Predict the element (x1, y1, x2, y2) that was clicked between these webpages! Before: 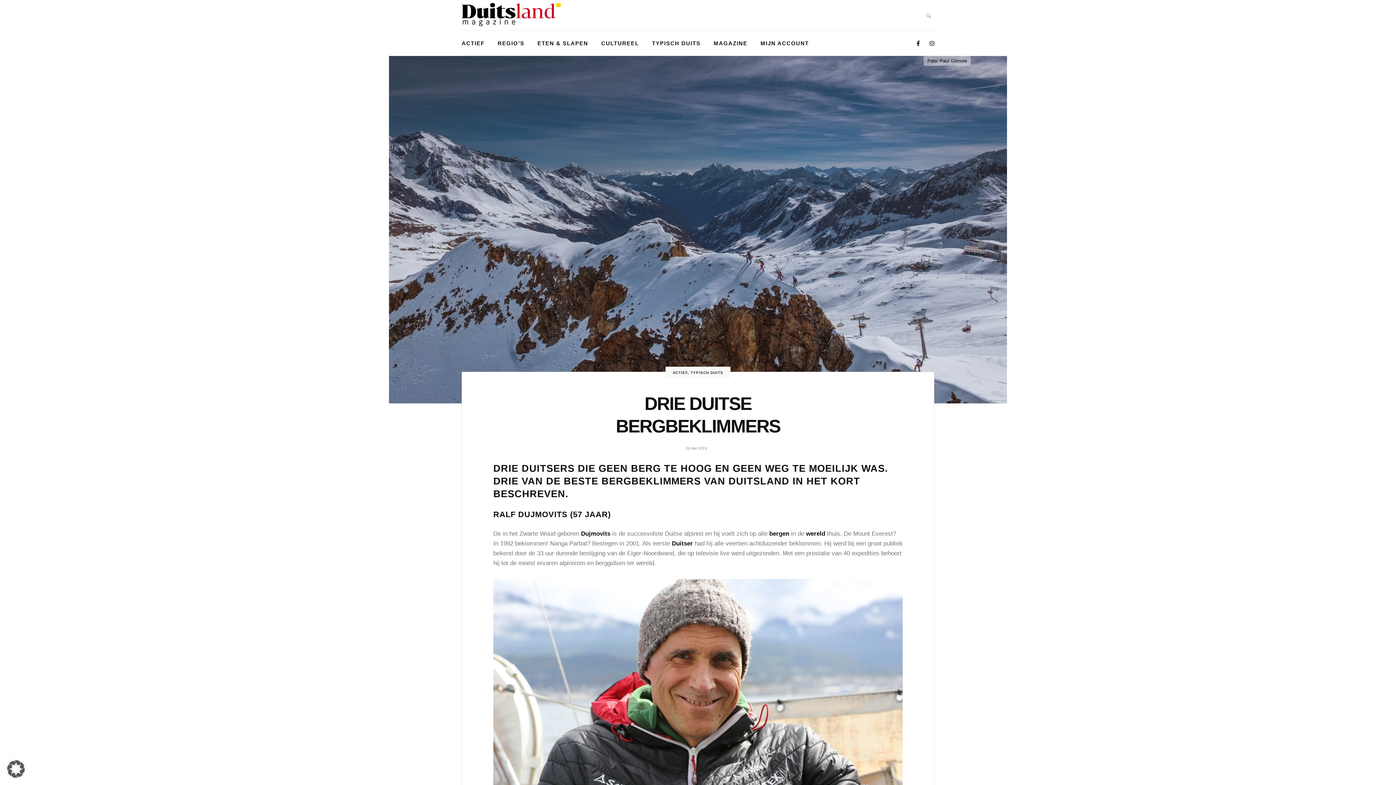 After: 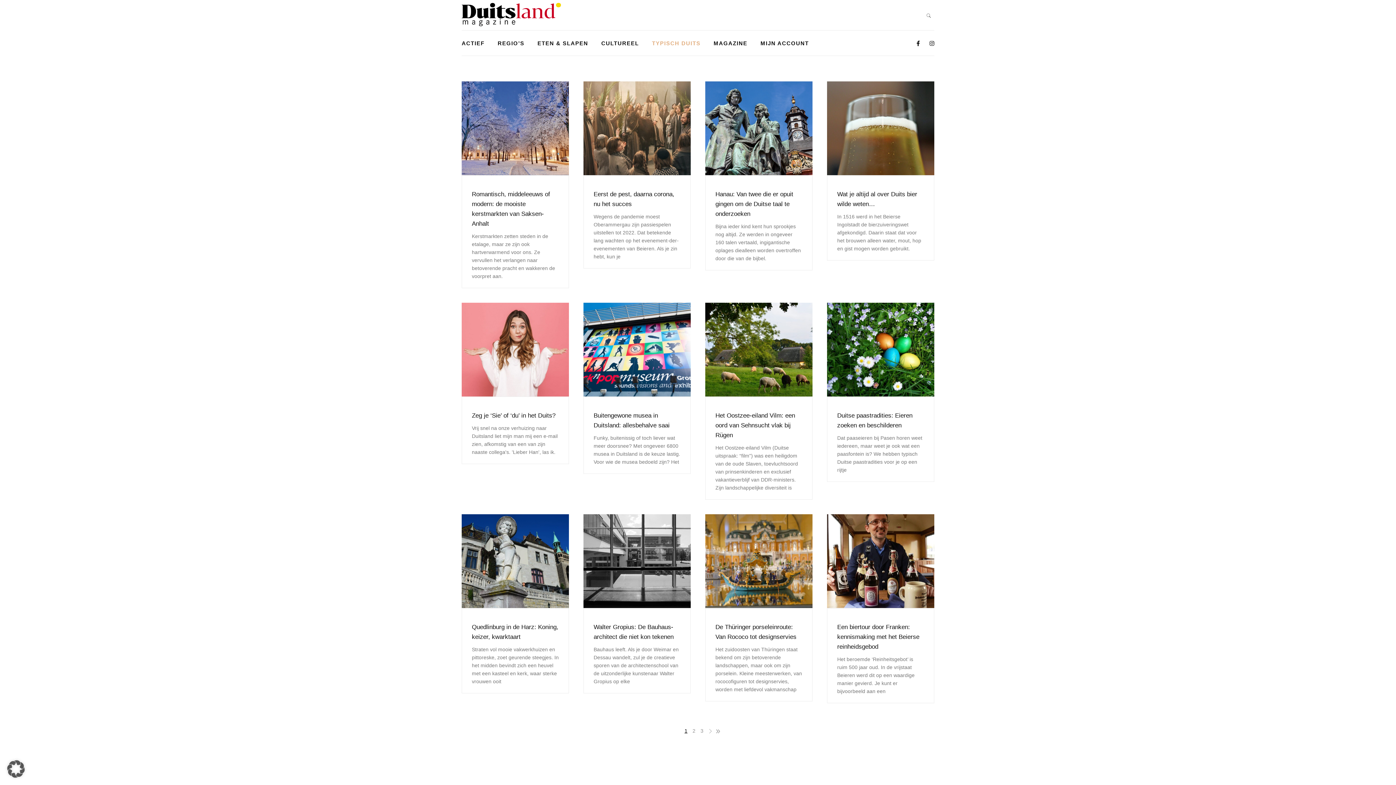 Action: bbox: (690, 370, 723, 374) label: TYPISCH DUITS